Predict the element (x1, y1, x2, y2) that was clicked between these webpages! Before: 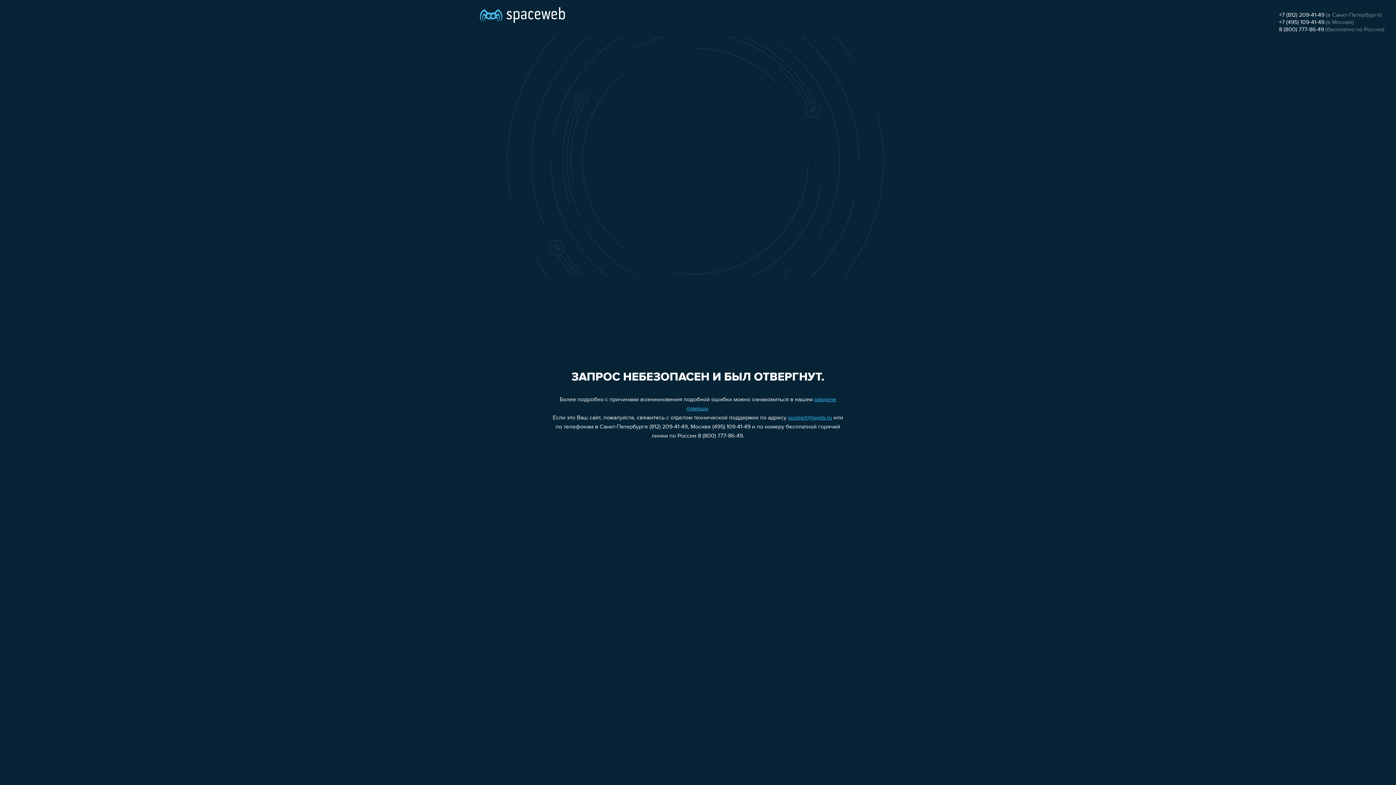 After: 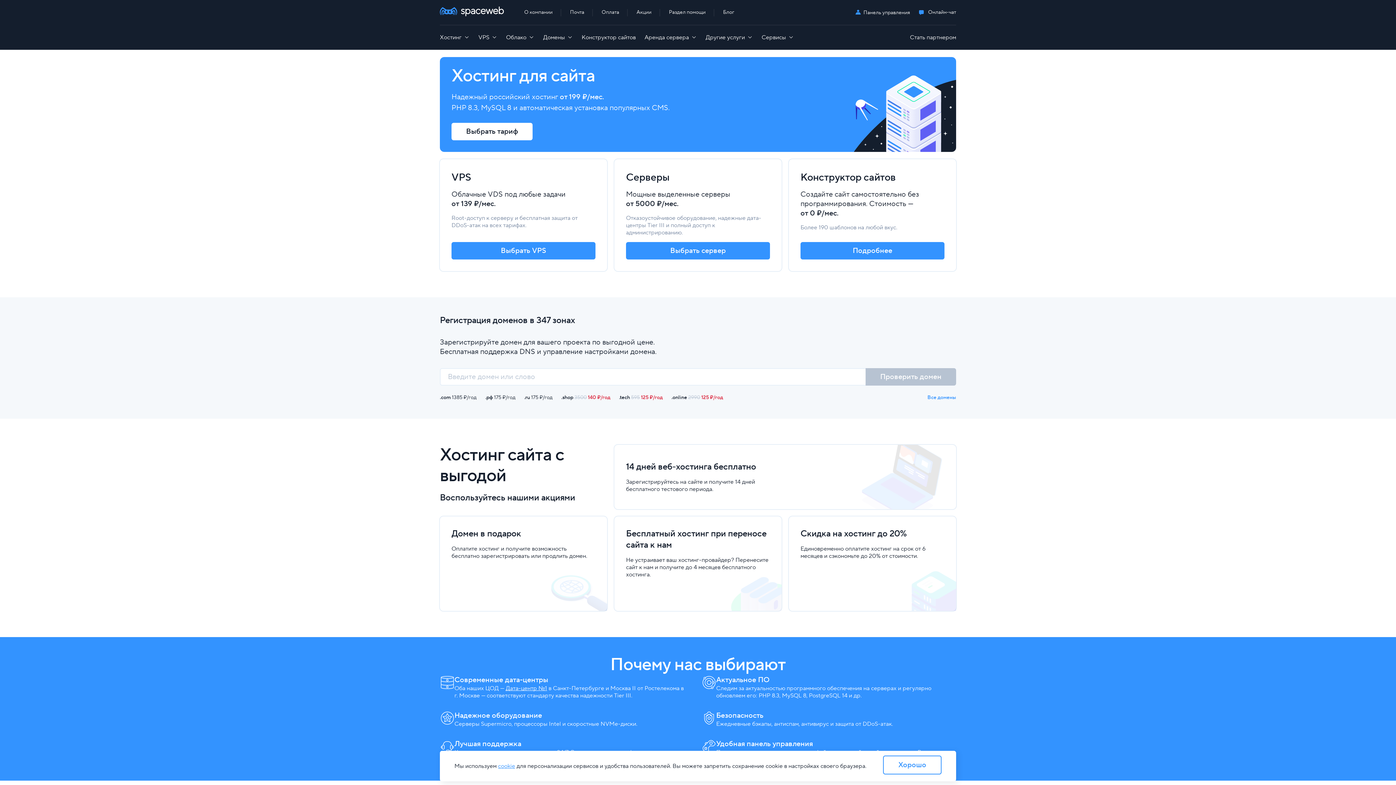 Action: bbox: (480, 0, 565, 25)